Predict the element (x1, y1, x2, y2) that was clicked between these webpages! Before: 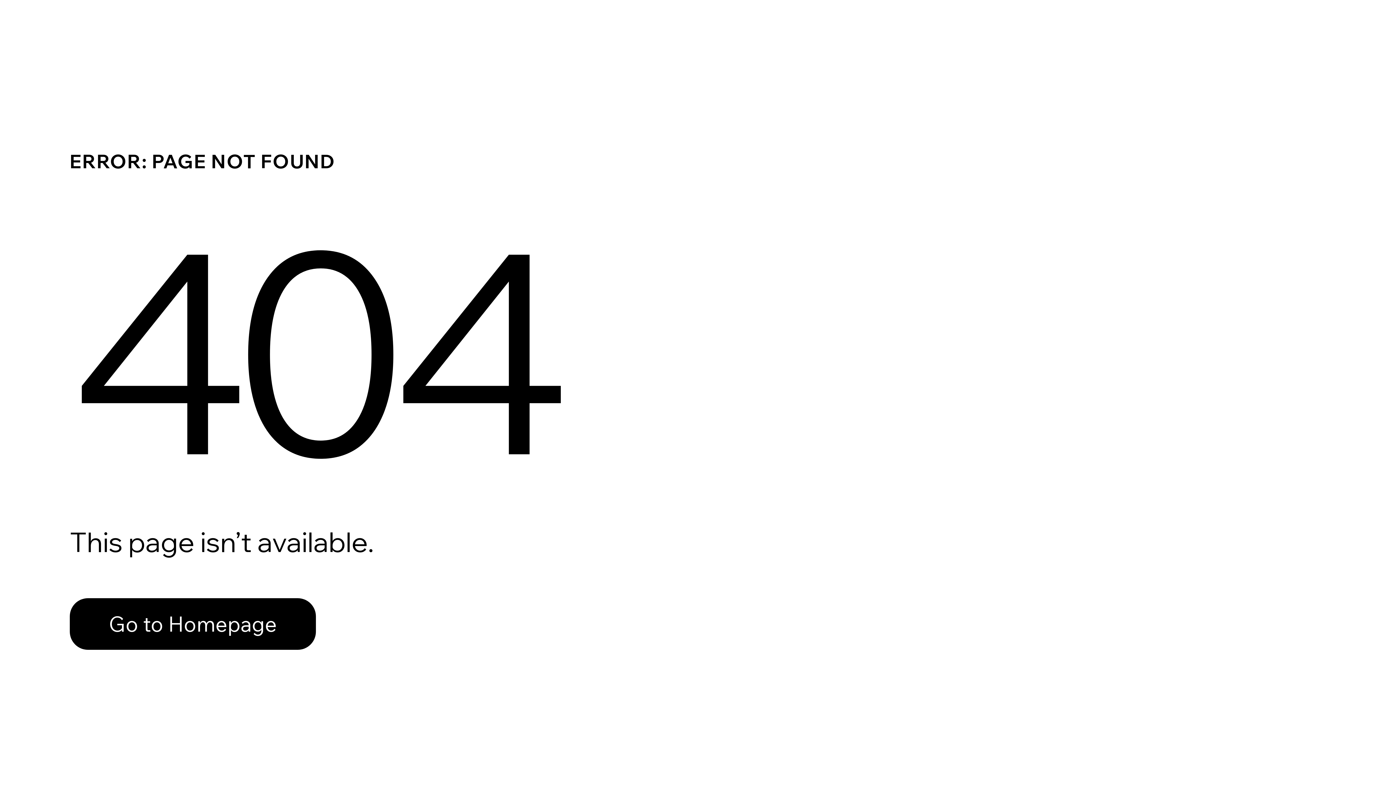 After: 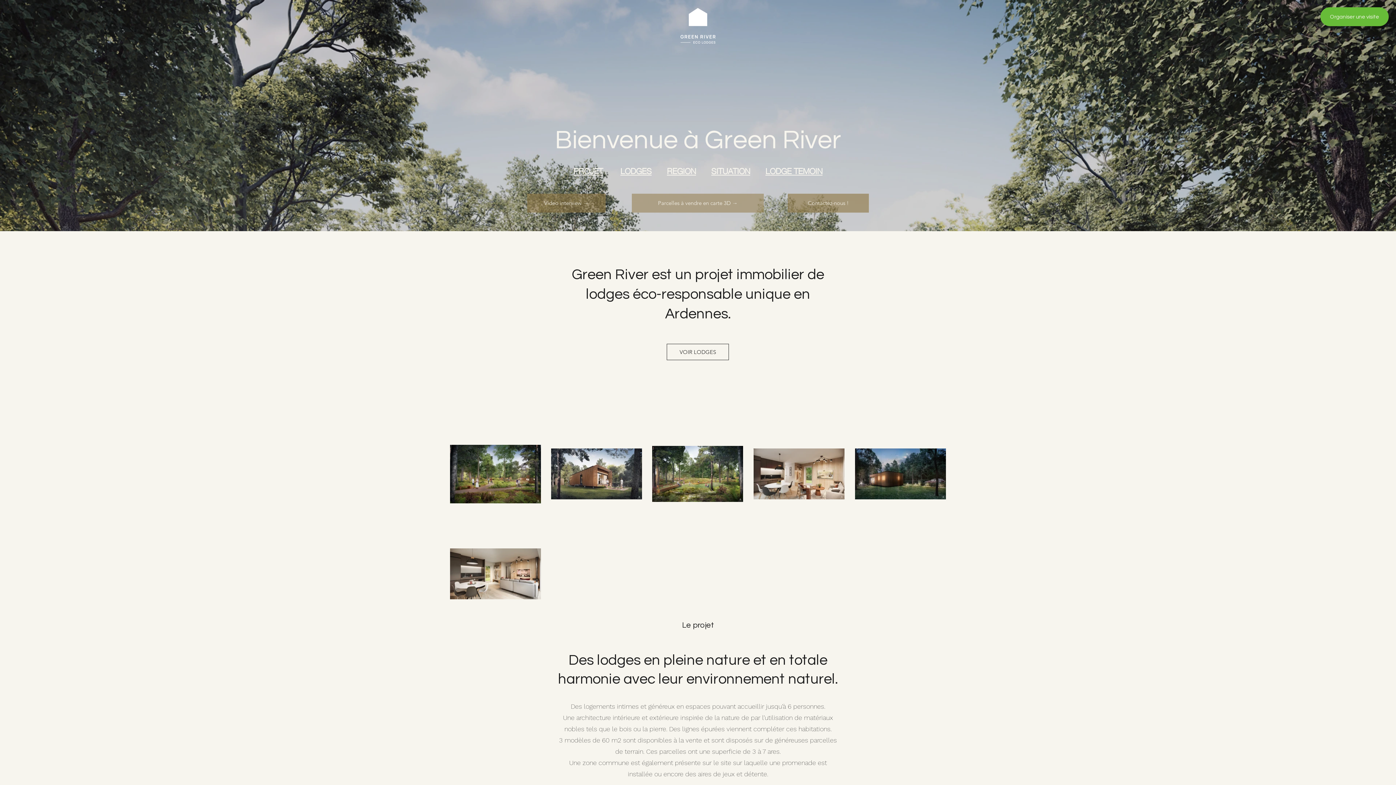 Action: label: Go to Homepage bbox: (69, 598, 316, 650)